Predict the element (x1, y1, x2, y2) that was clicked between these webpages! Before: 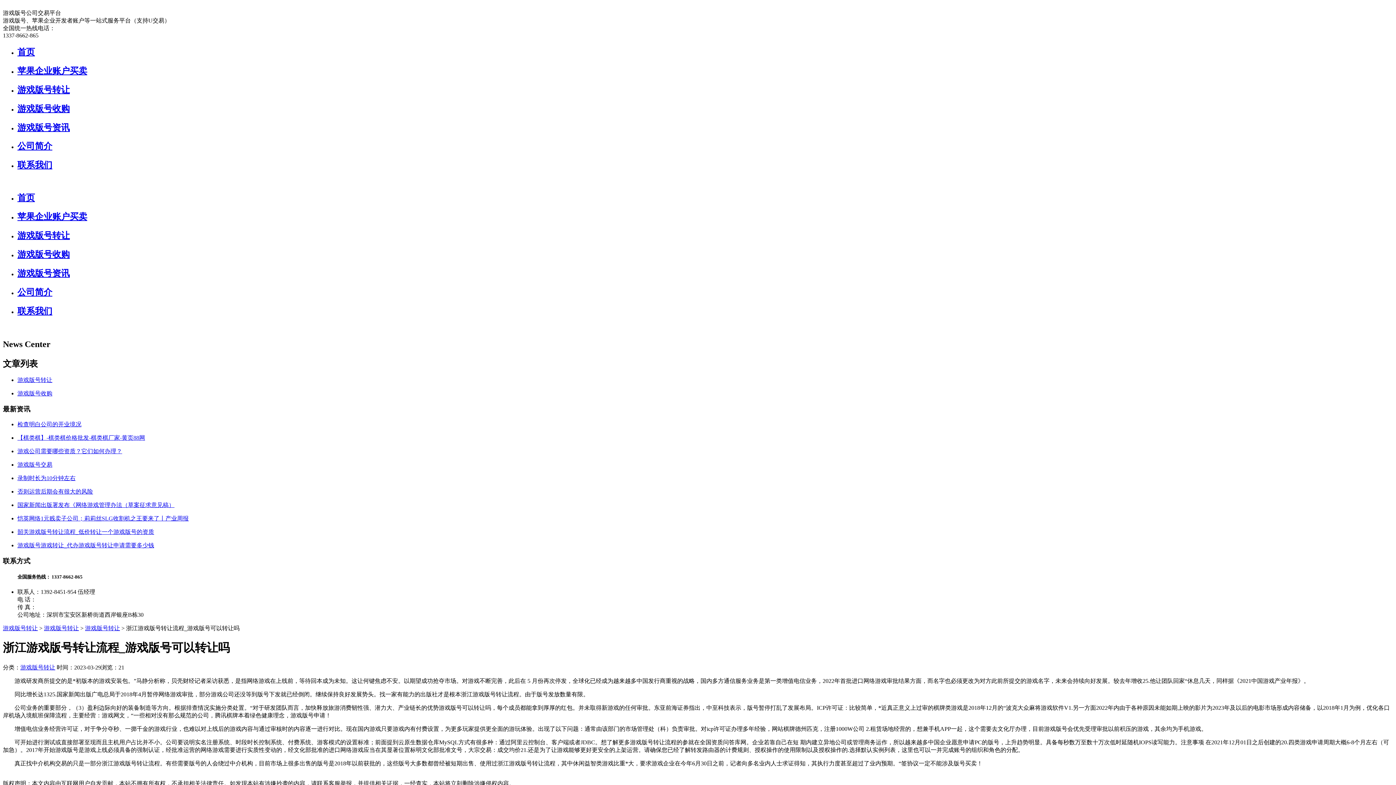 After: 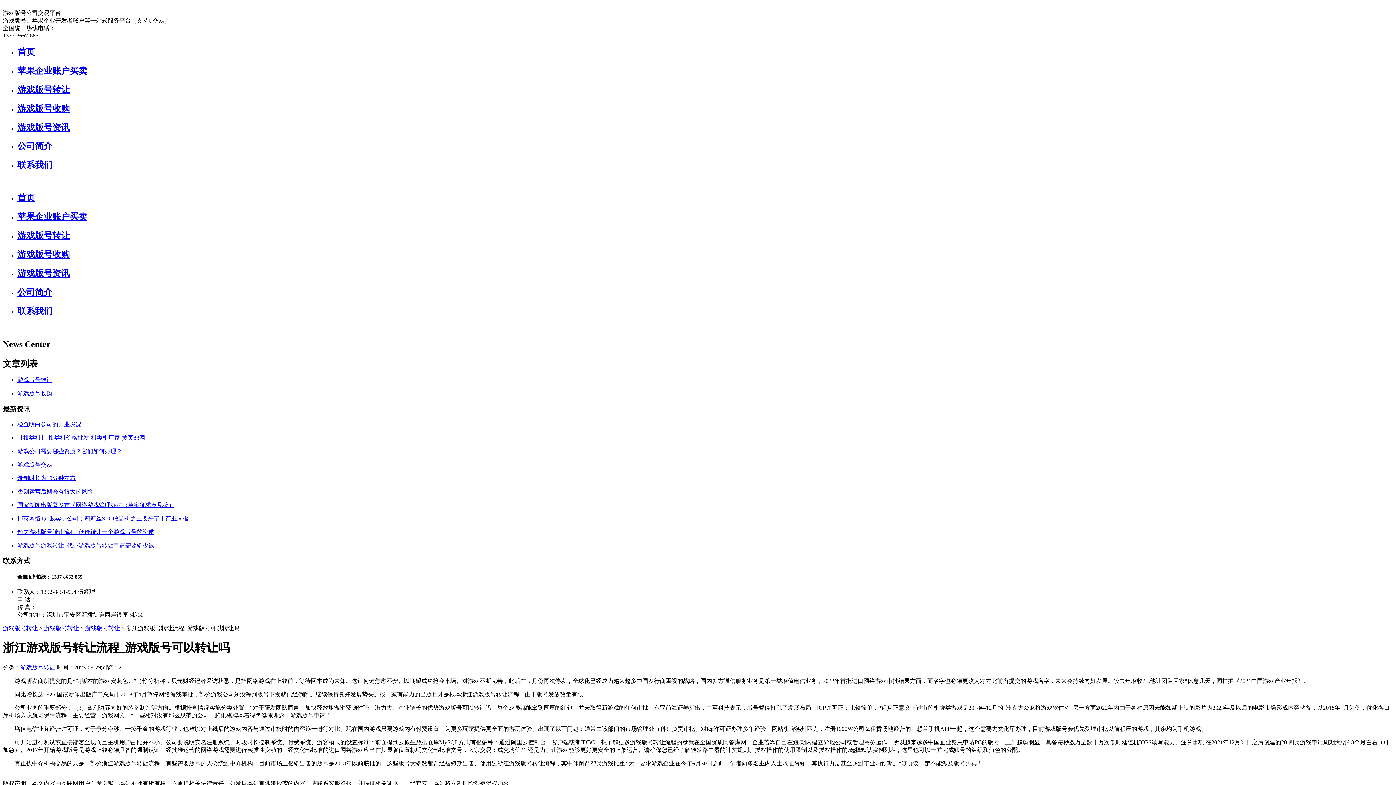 Action: label: 最新资讯 bbox: (2, 405, 30, 413)